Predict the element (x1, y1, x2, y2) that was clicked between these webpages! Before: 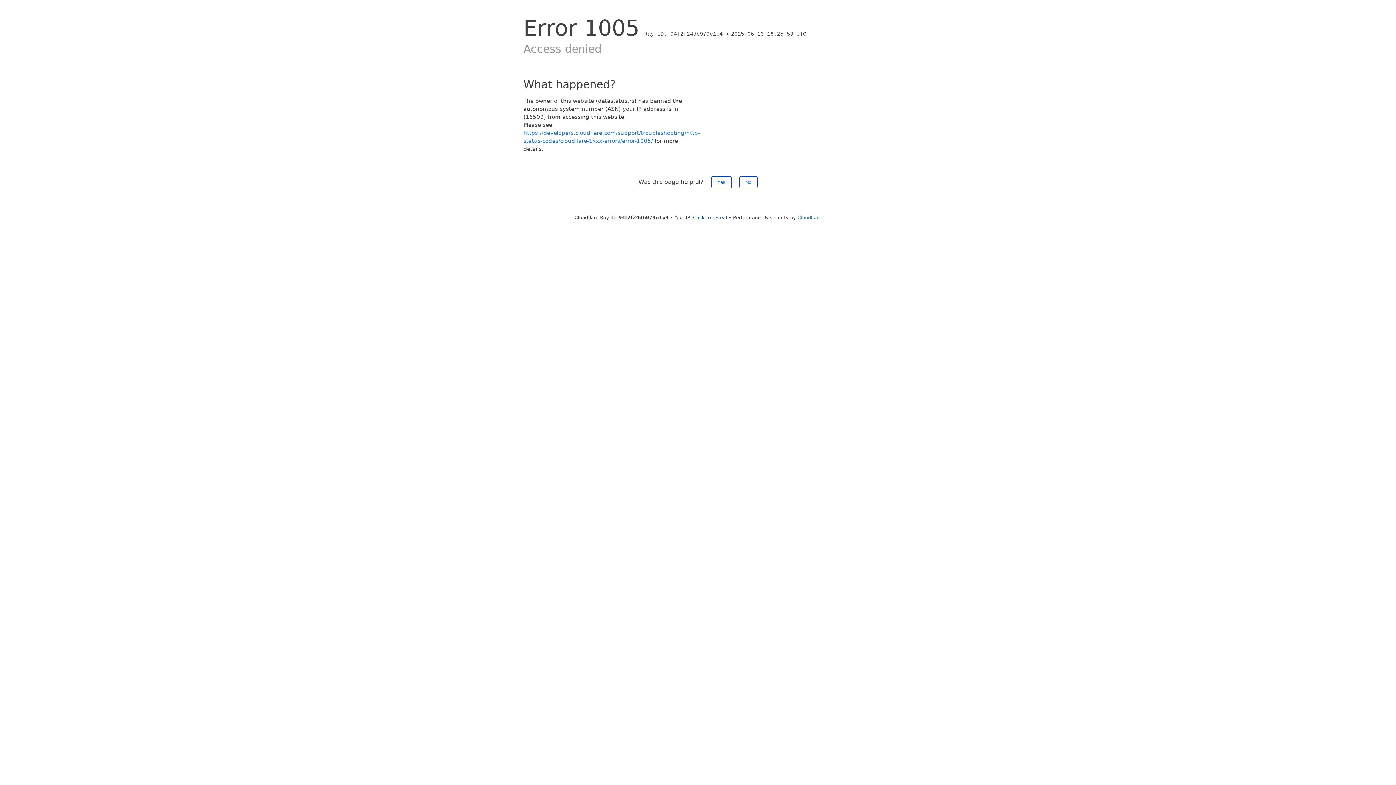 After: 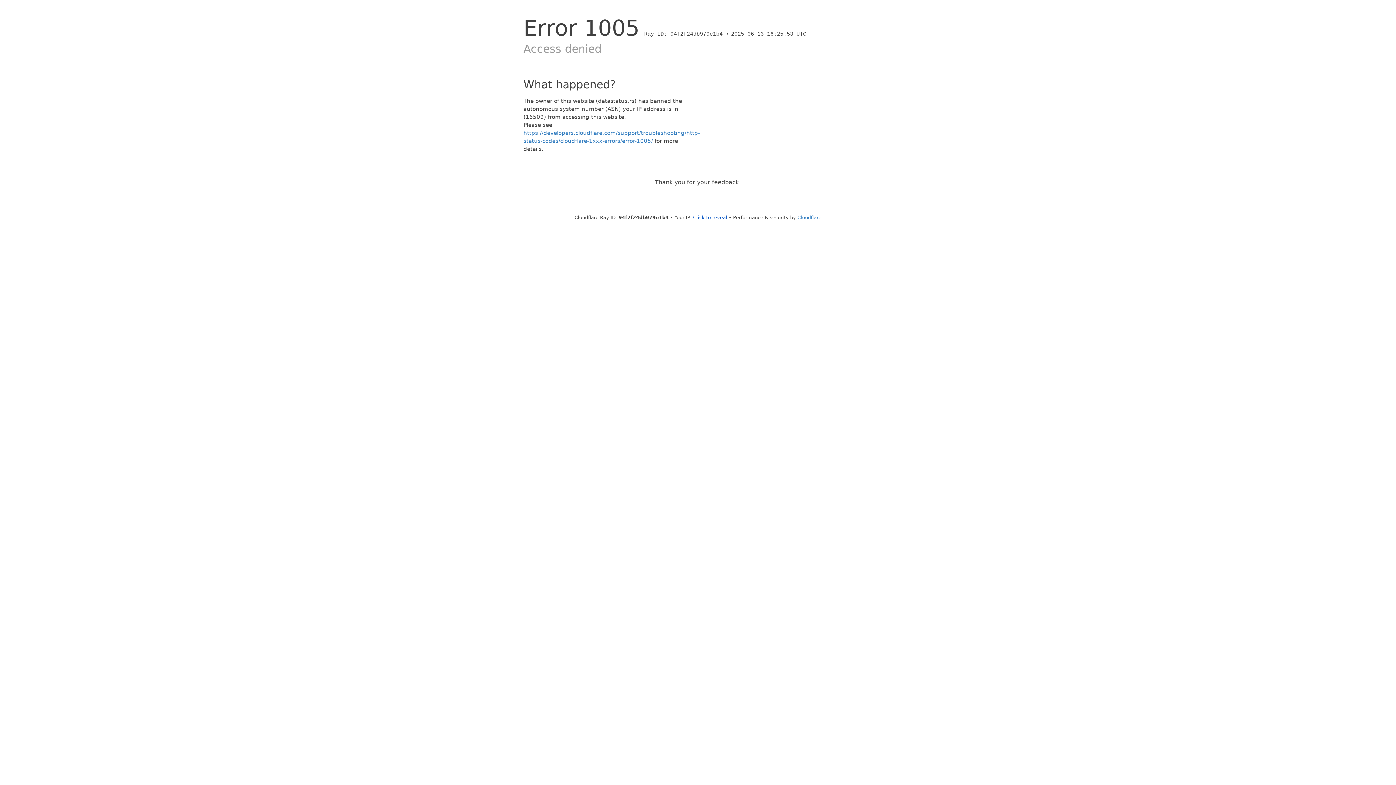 Action: label: Yes bbox: (711, 176, 731, 188)